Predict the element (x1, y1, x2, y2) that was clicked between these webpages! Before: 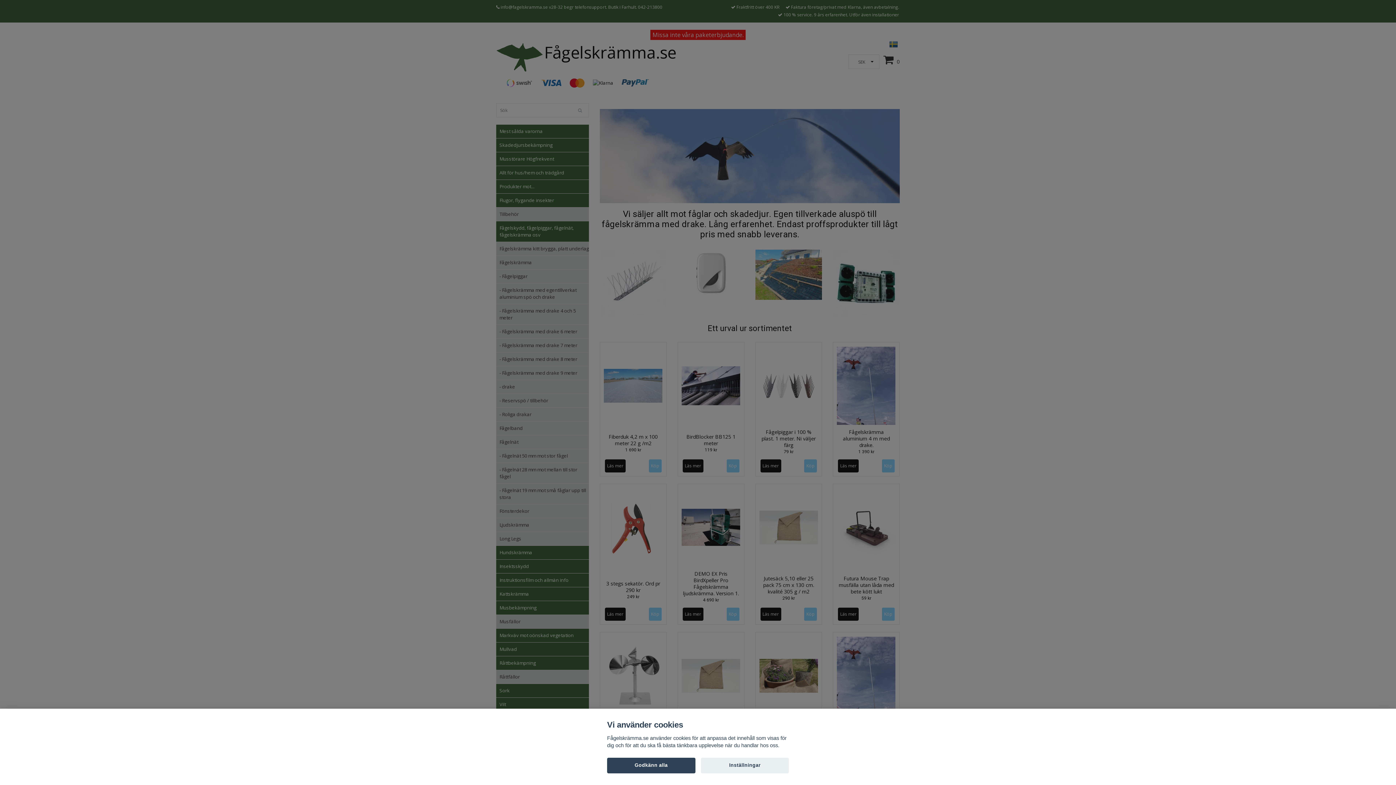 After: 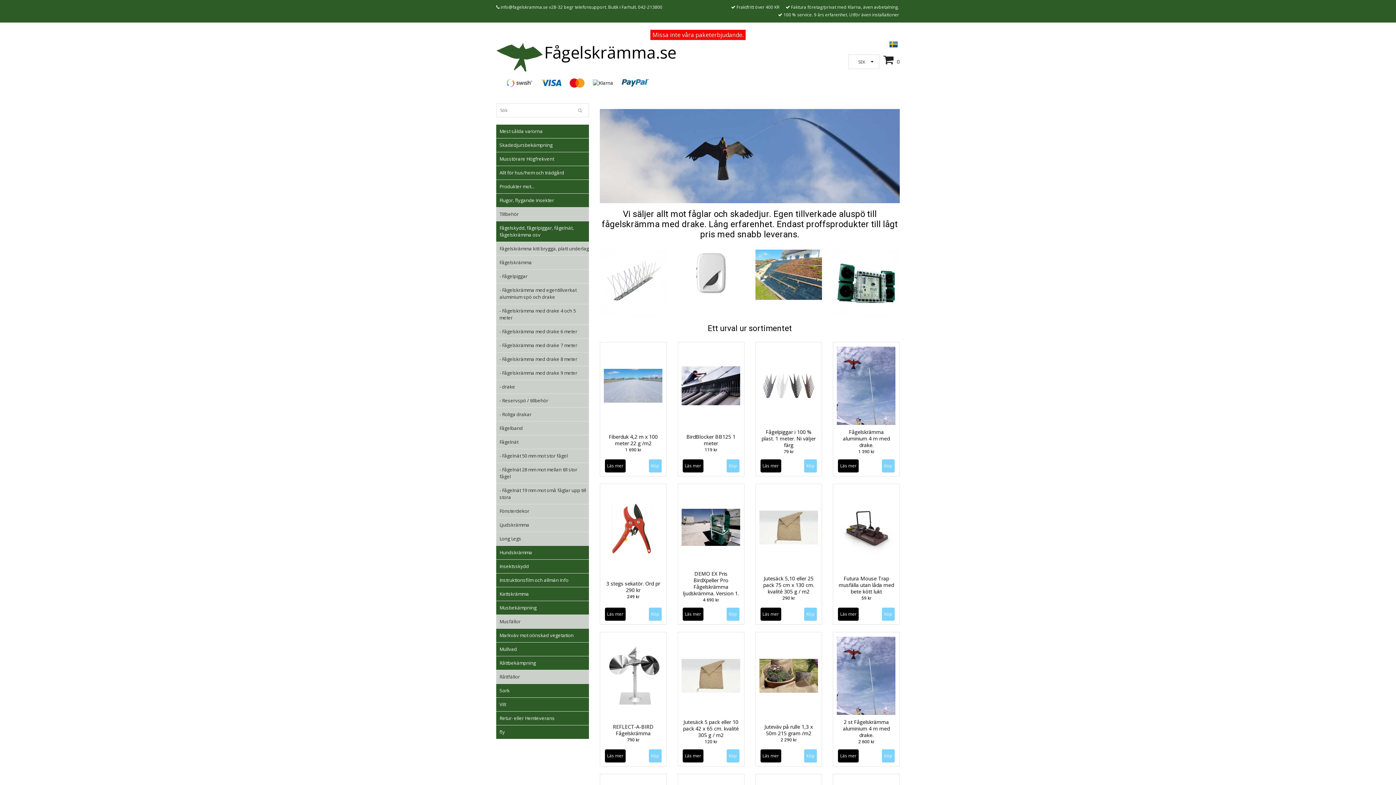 Action: label: Godkänn alla bbox: (607, 758, 695, 773)